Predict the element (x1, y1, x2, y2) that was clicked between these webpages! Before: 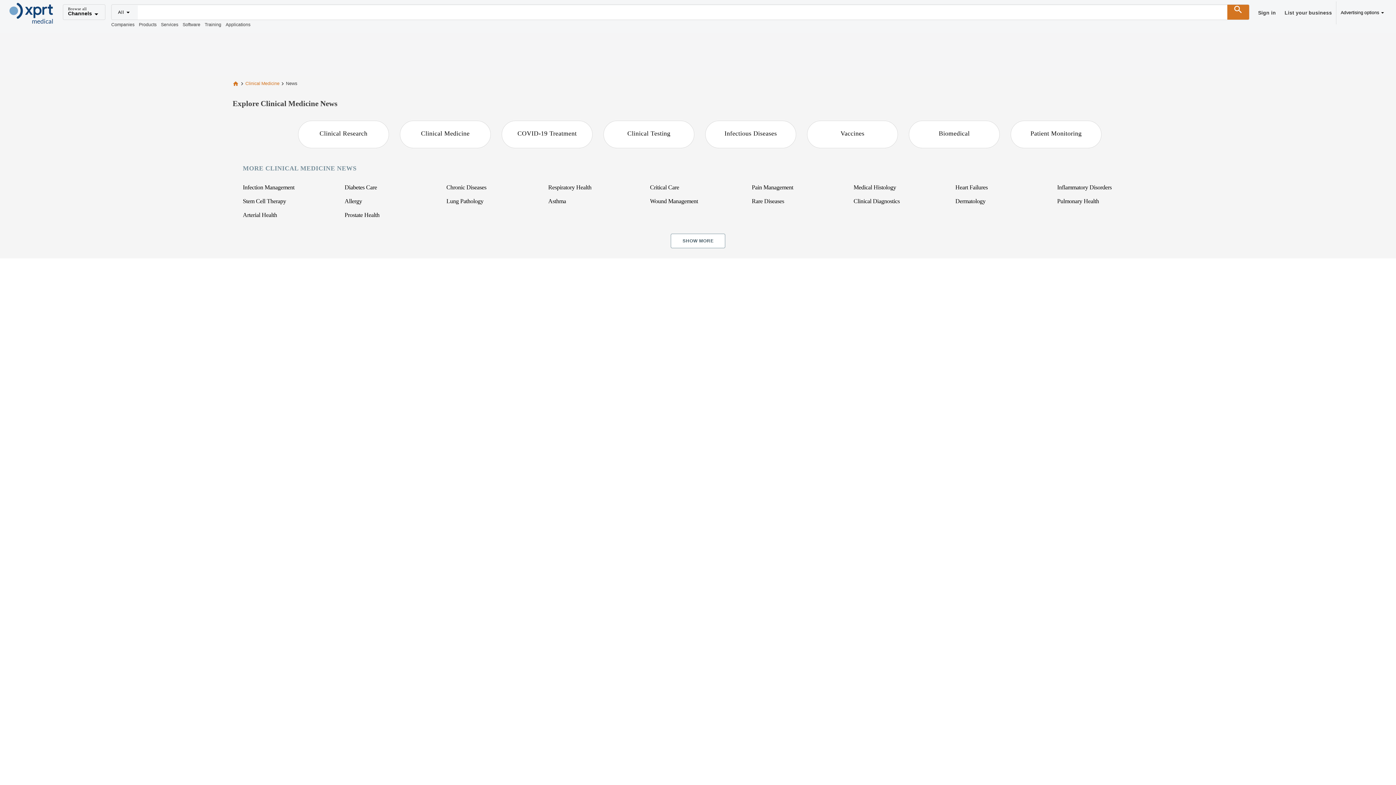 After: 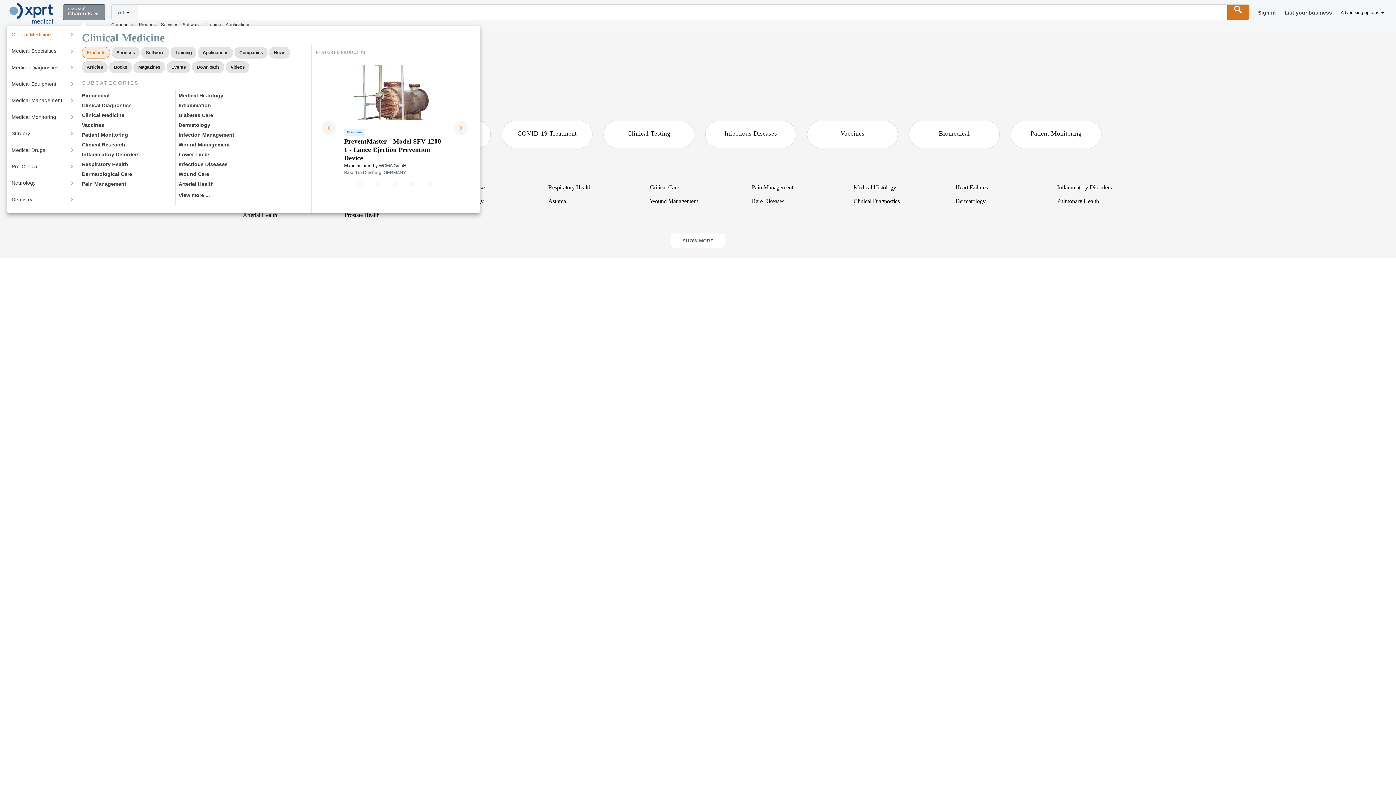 Action: bbox: (62, 4, 102, 20) label: Browse all
Channels